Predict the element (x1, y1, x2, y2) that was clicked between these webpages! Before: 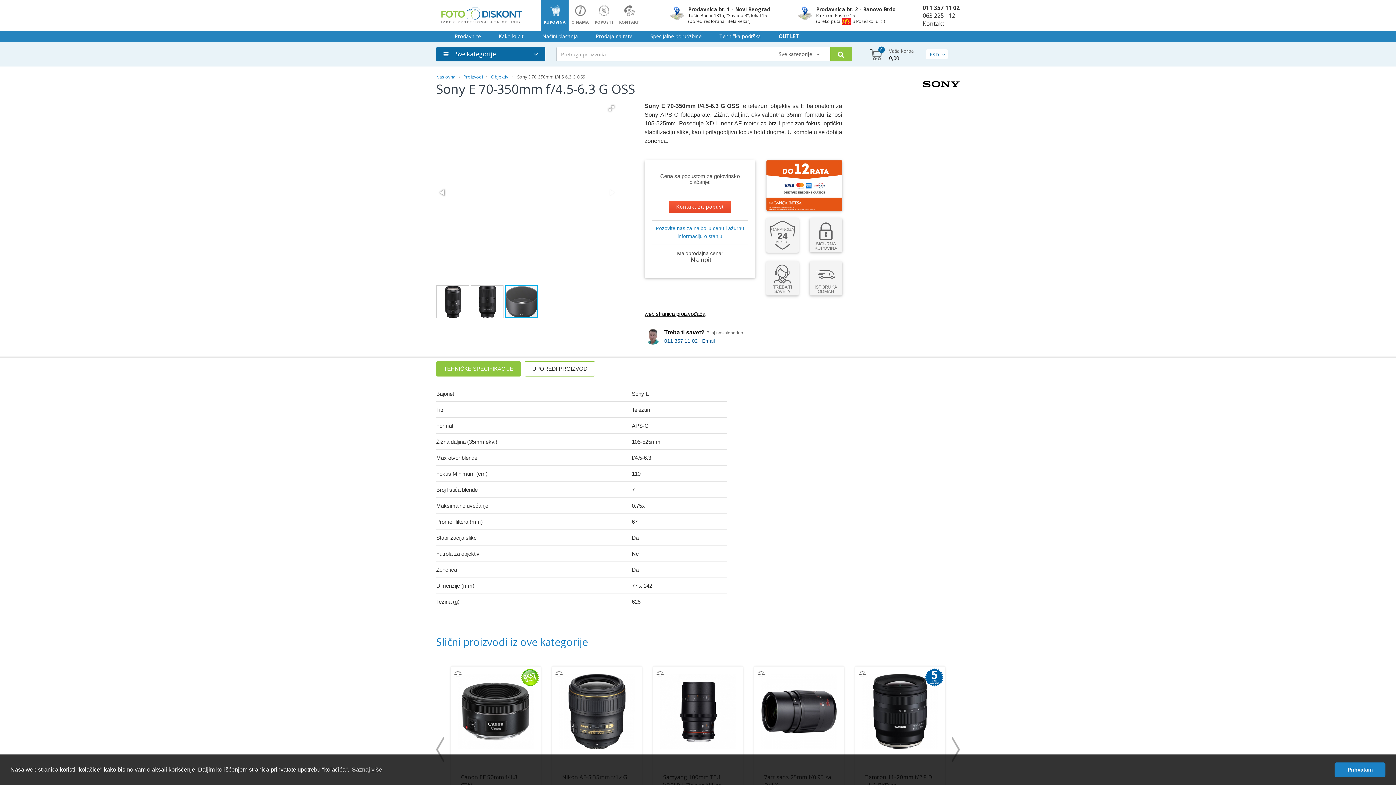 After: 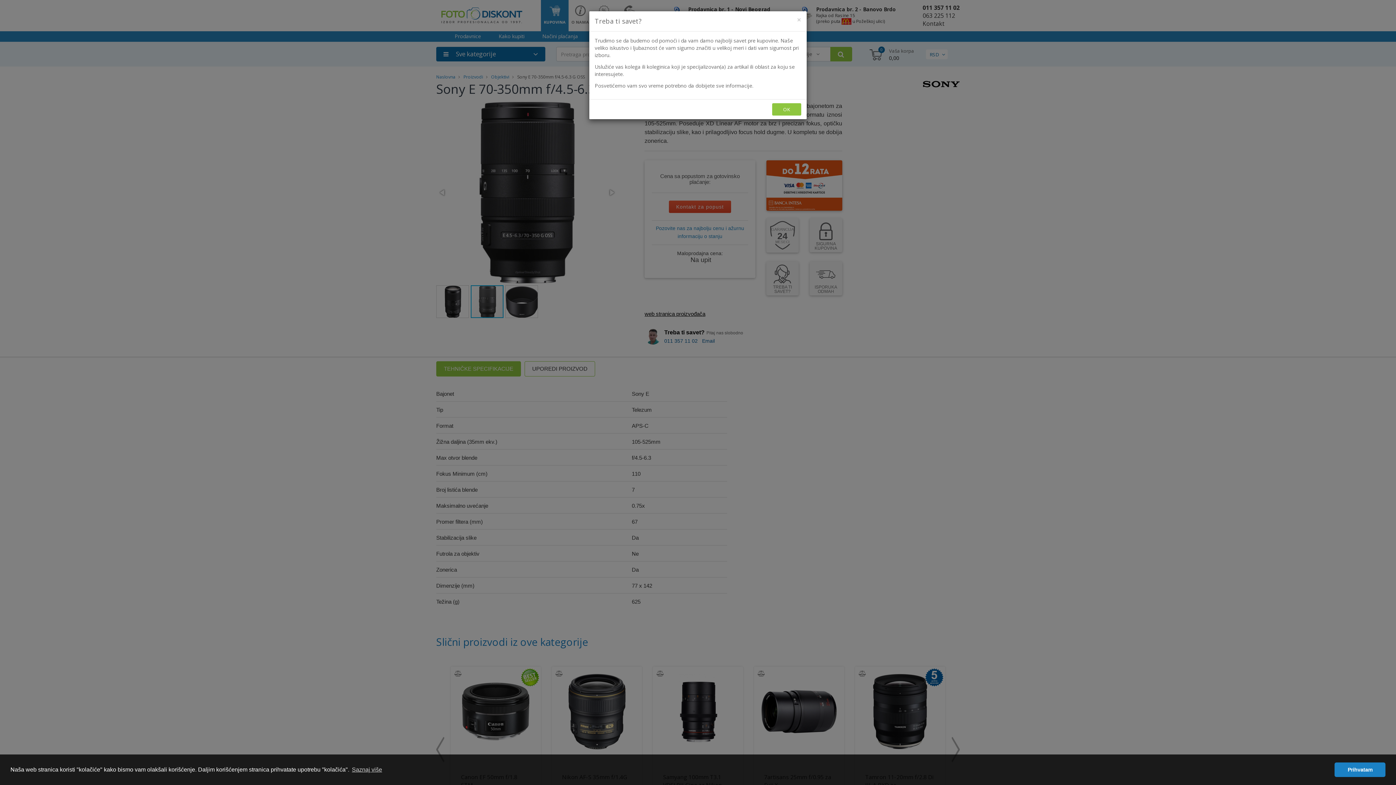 Action: label: TREBA TI SAVET? bbox: (766, 261, 798, 295)